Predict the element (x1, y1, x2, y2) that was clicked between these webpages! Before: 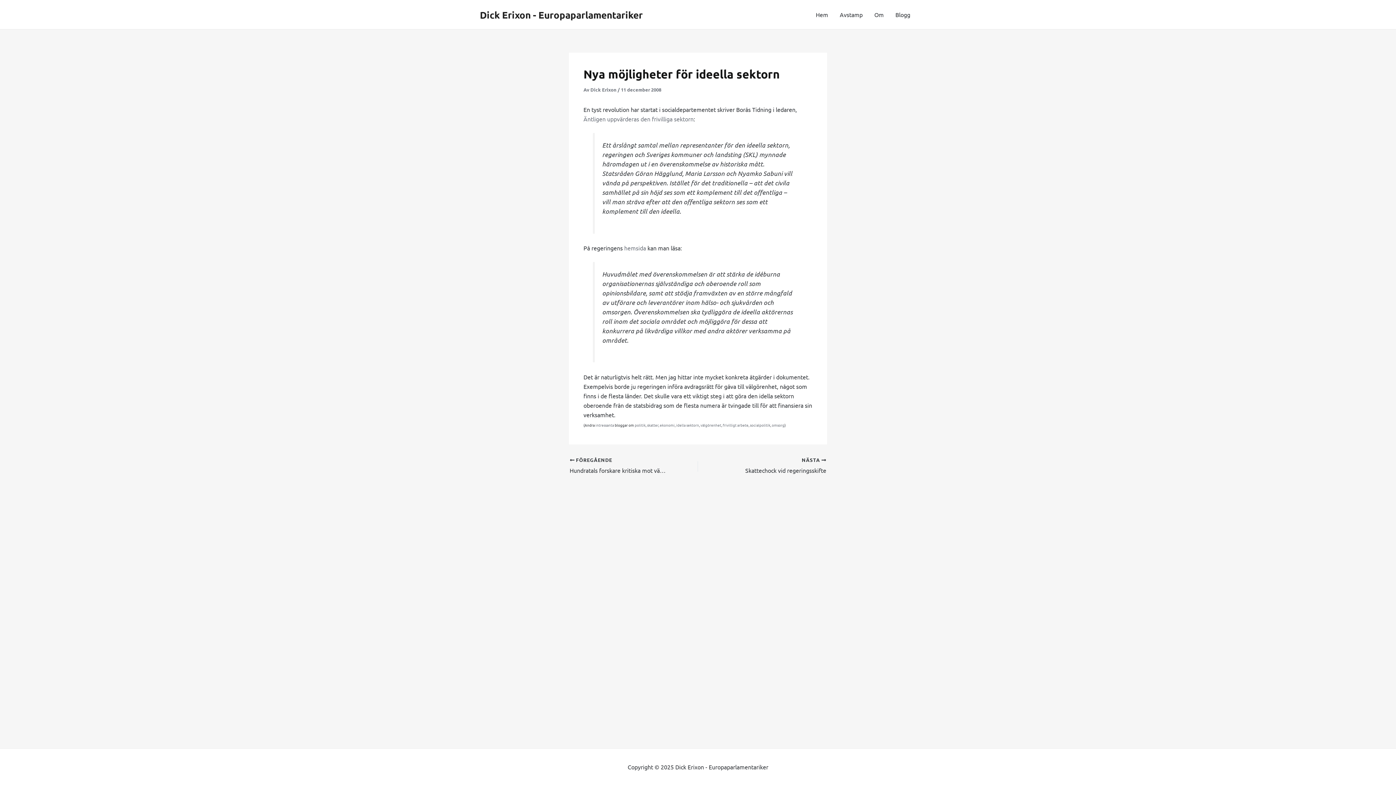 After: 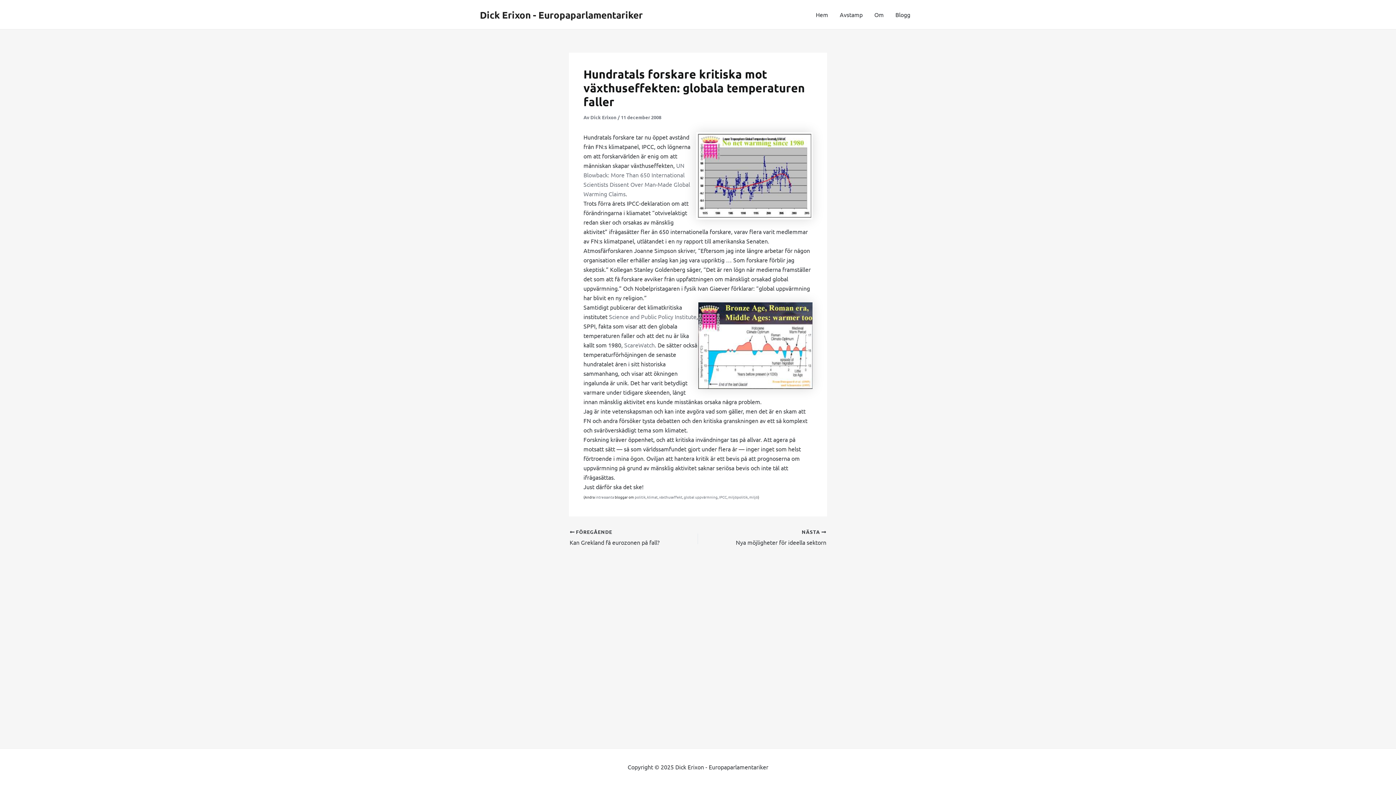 Action: bbox: (569, 457, 673, 475) label:  FÖREGÅENDE

Hundratals forskare kritiska mot växthuseffekten: globala temperaturen faller